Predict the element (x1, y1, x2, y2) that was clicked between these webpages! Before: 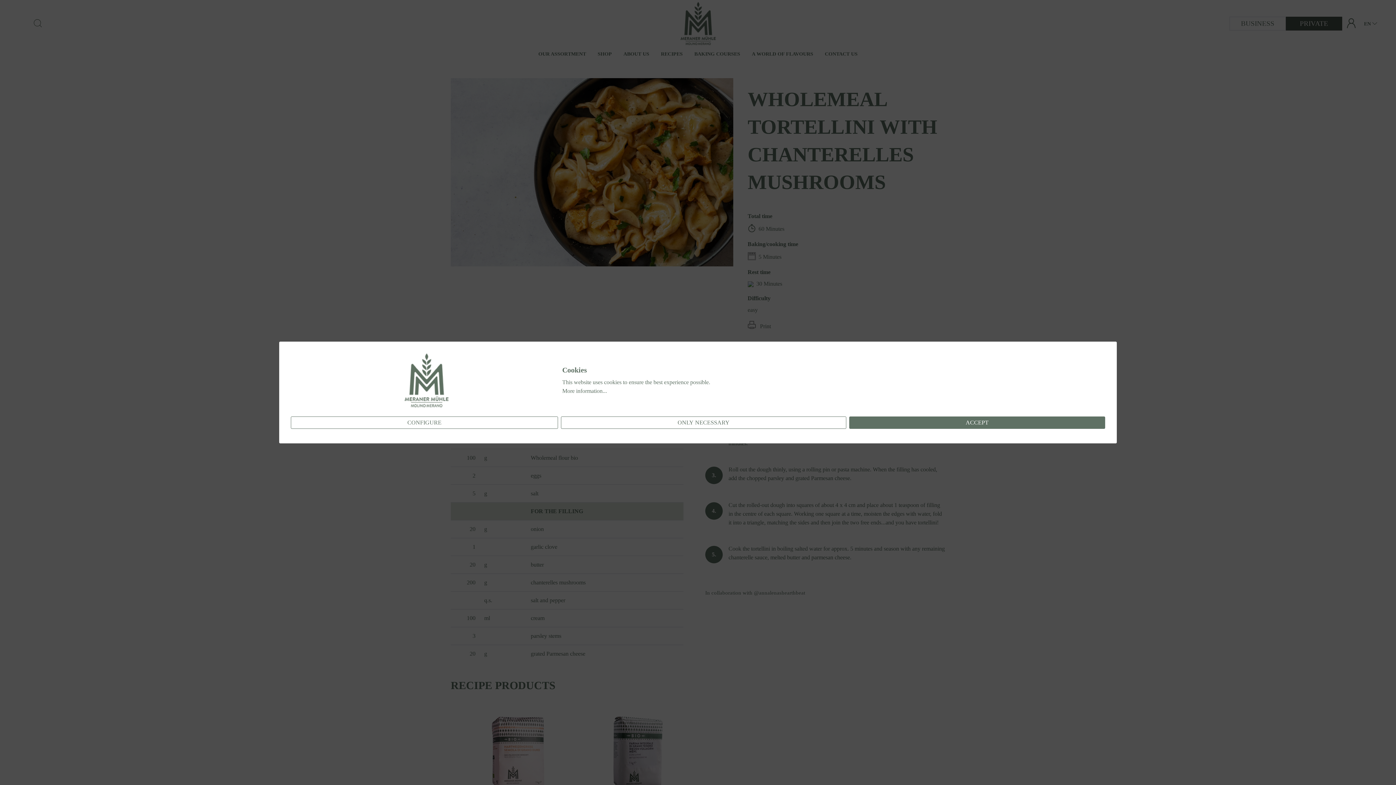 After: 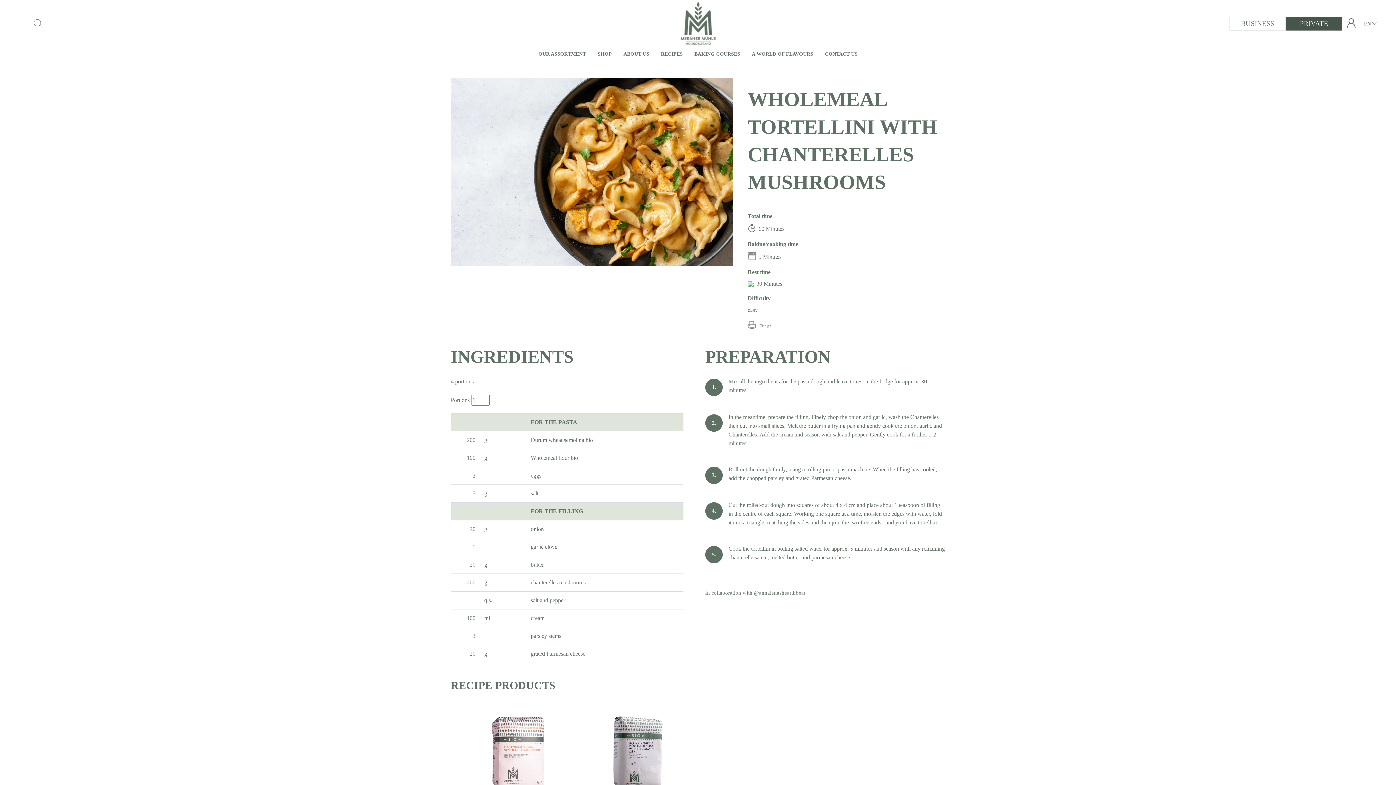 Action: label: ACCEPT bbox: (849, 416, 1105, 429)